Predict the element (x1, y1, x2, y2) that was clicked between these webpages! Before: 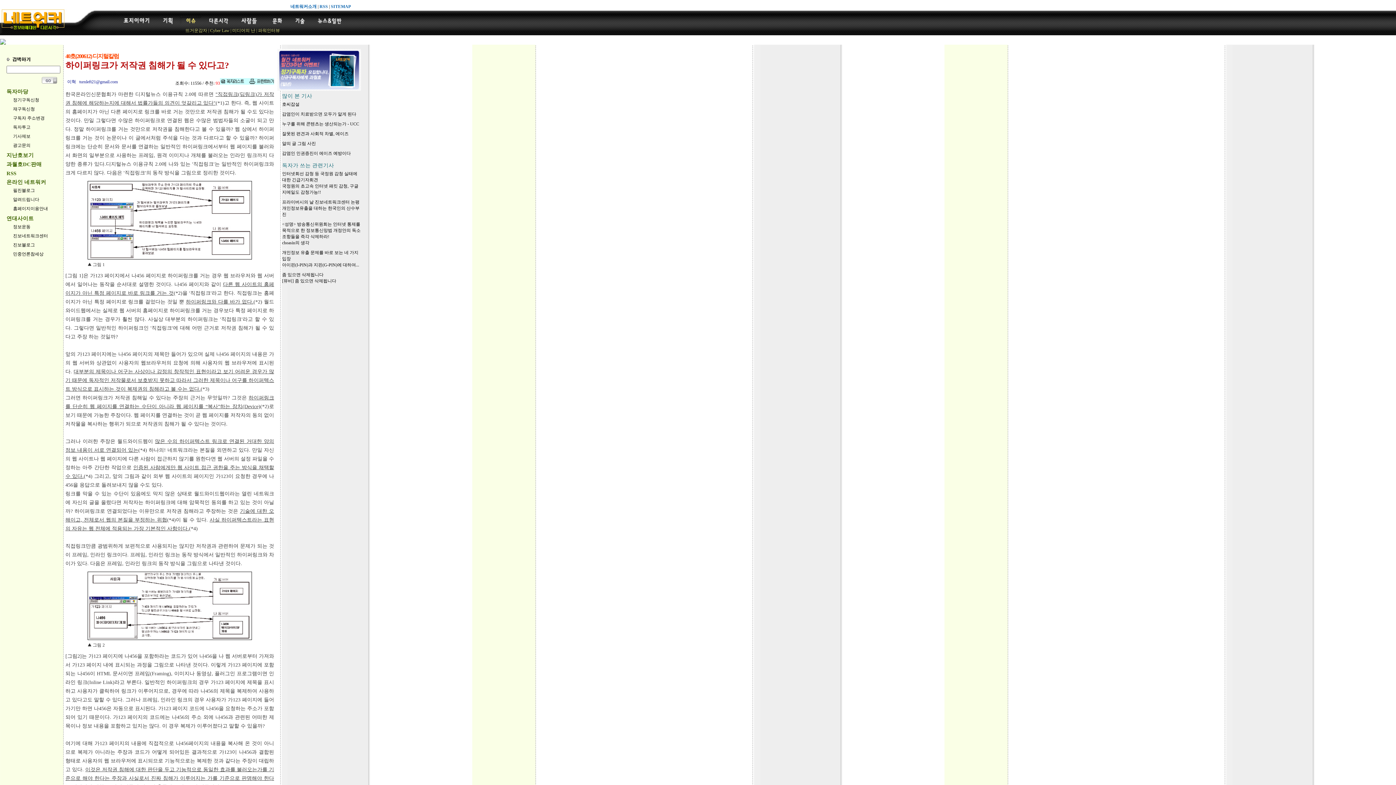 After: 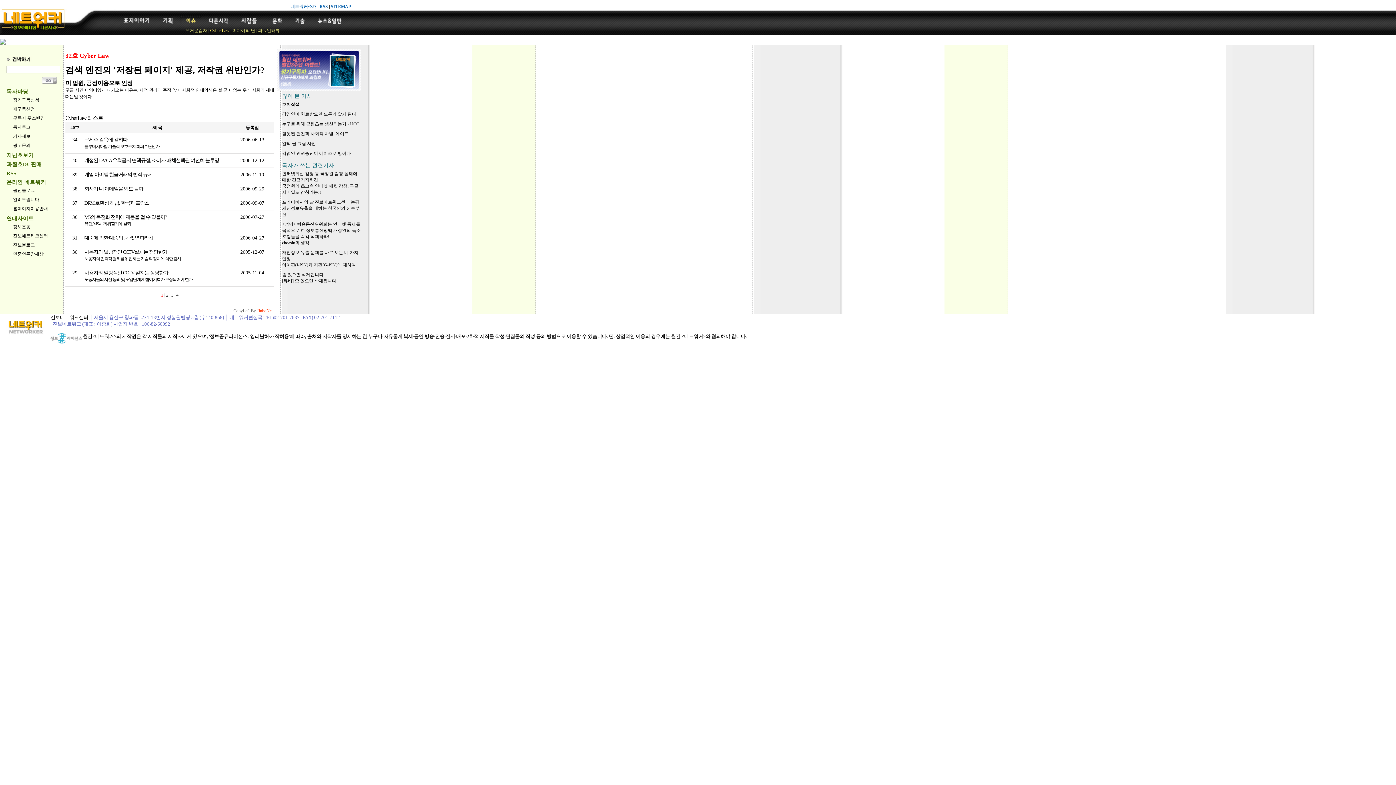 Action: bbox: (210, 28, 229, 33) label: Cyber Law